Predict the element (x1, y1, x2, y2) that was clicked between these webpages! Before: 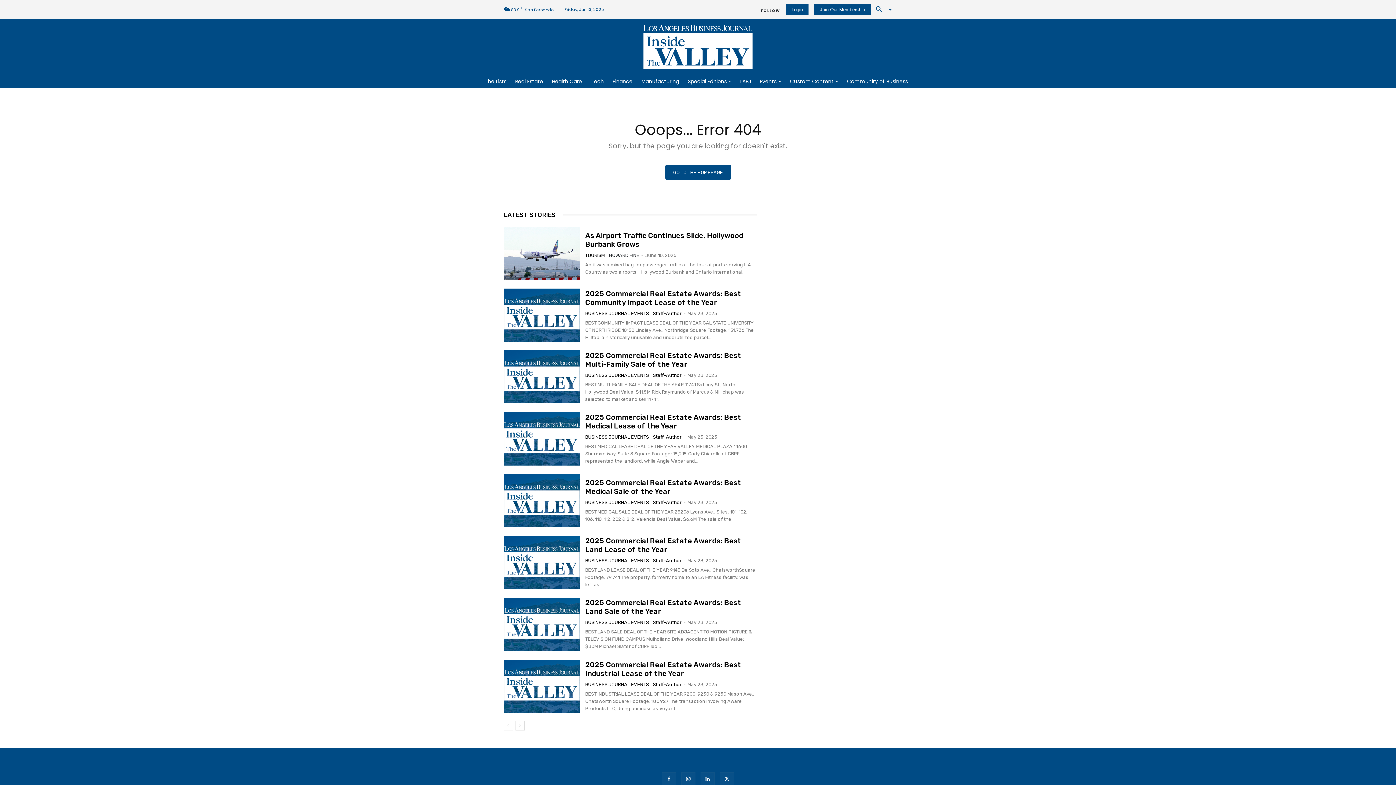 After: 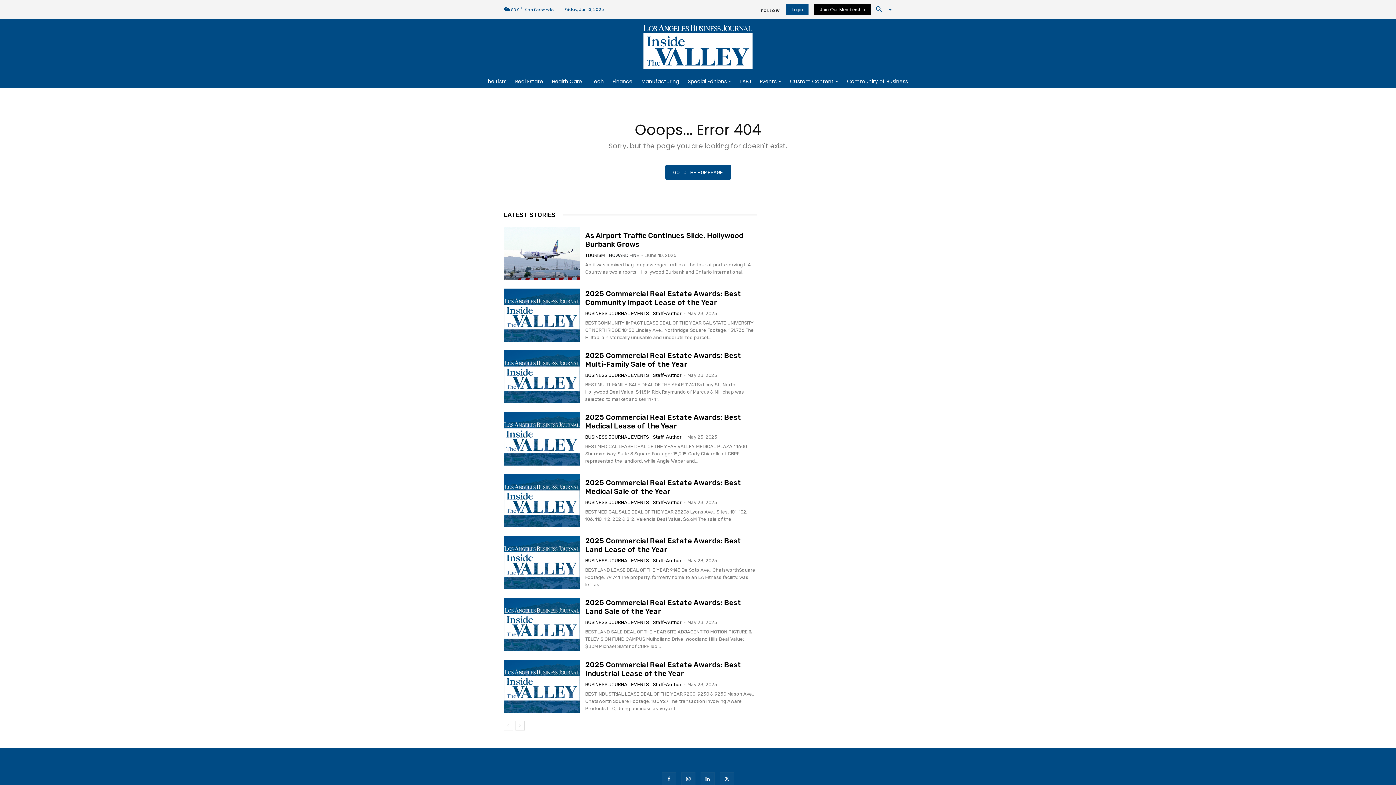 Action: label: Join Our Membership bbox: (814, 4, 871, 15)